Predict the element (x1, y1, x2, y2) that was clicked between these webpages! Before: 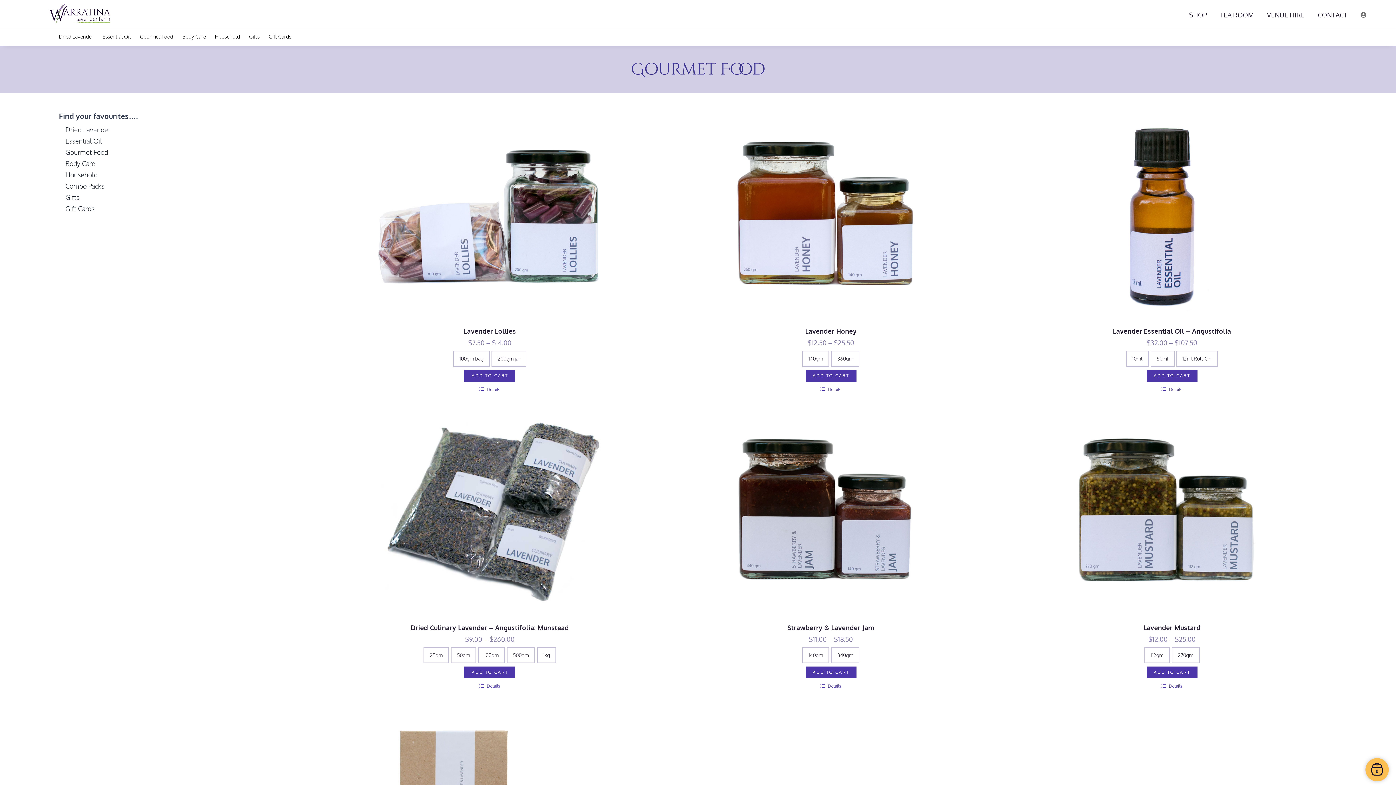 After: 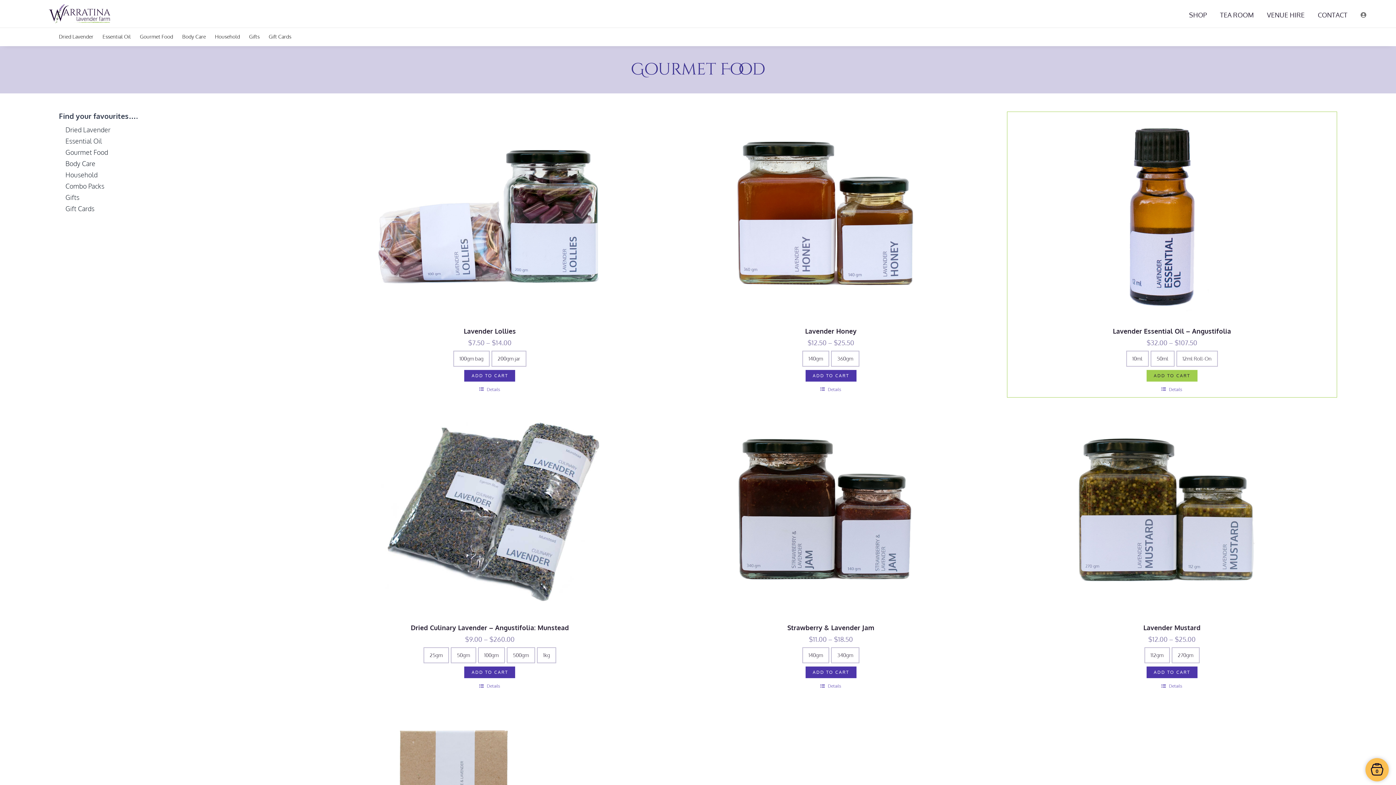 Action: label: ADD TO CART bbox: (1146, 370, 1197, 381)